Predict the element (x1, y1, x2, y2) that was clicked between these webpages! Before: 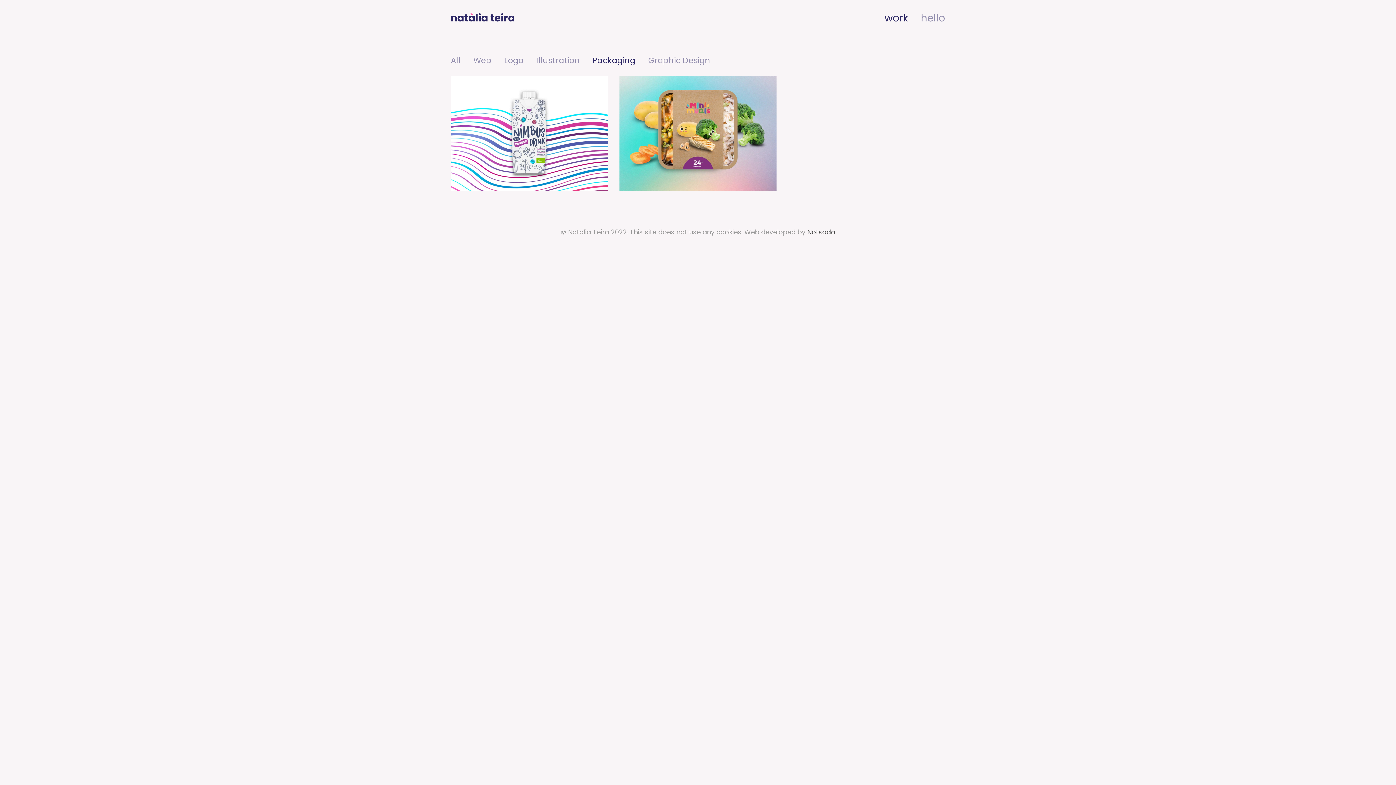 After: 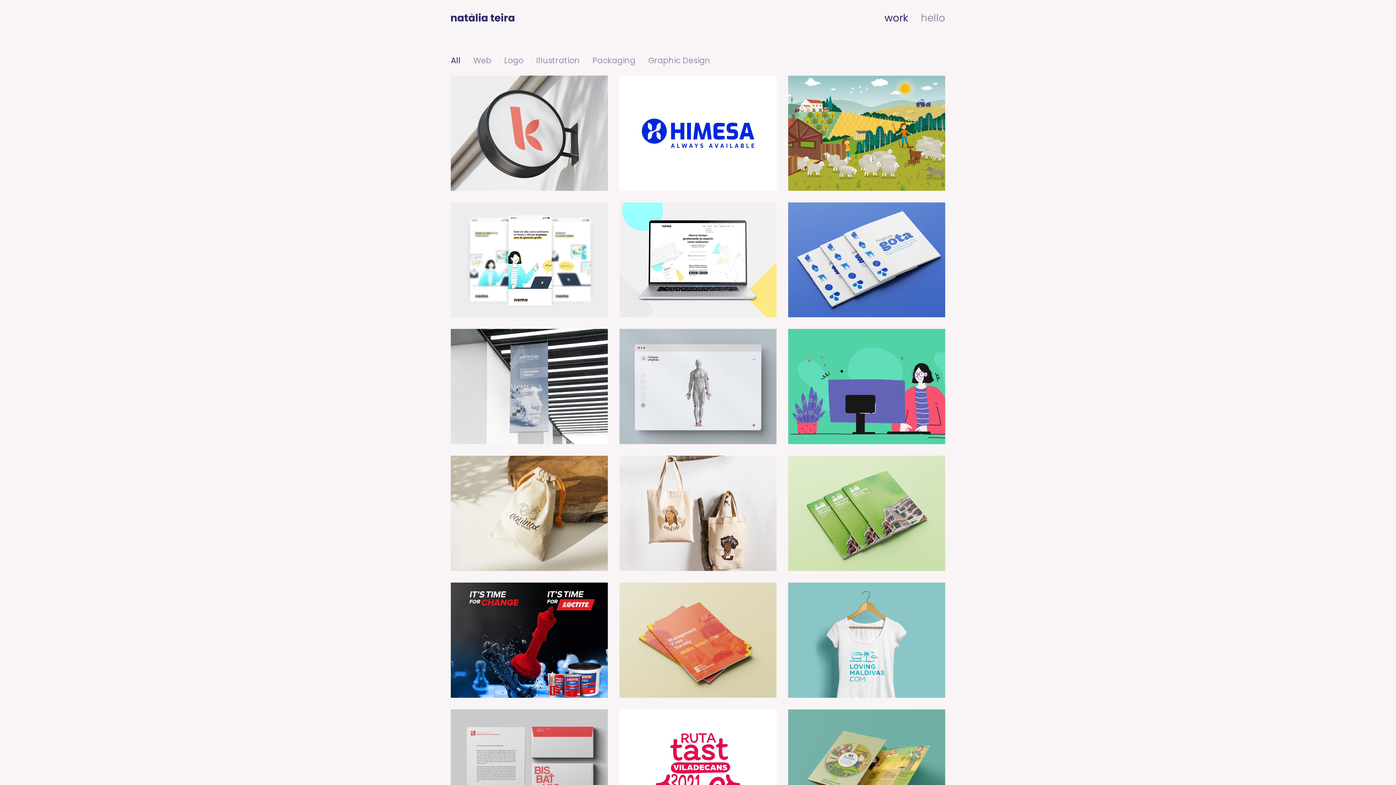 Action: label: work bbox: (884, 10, 908, 25)